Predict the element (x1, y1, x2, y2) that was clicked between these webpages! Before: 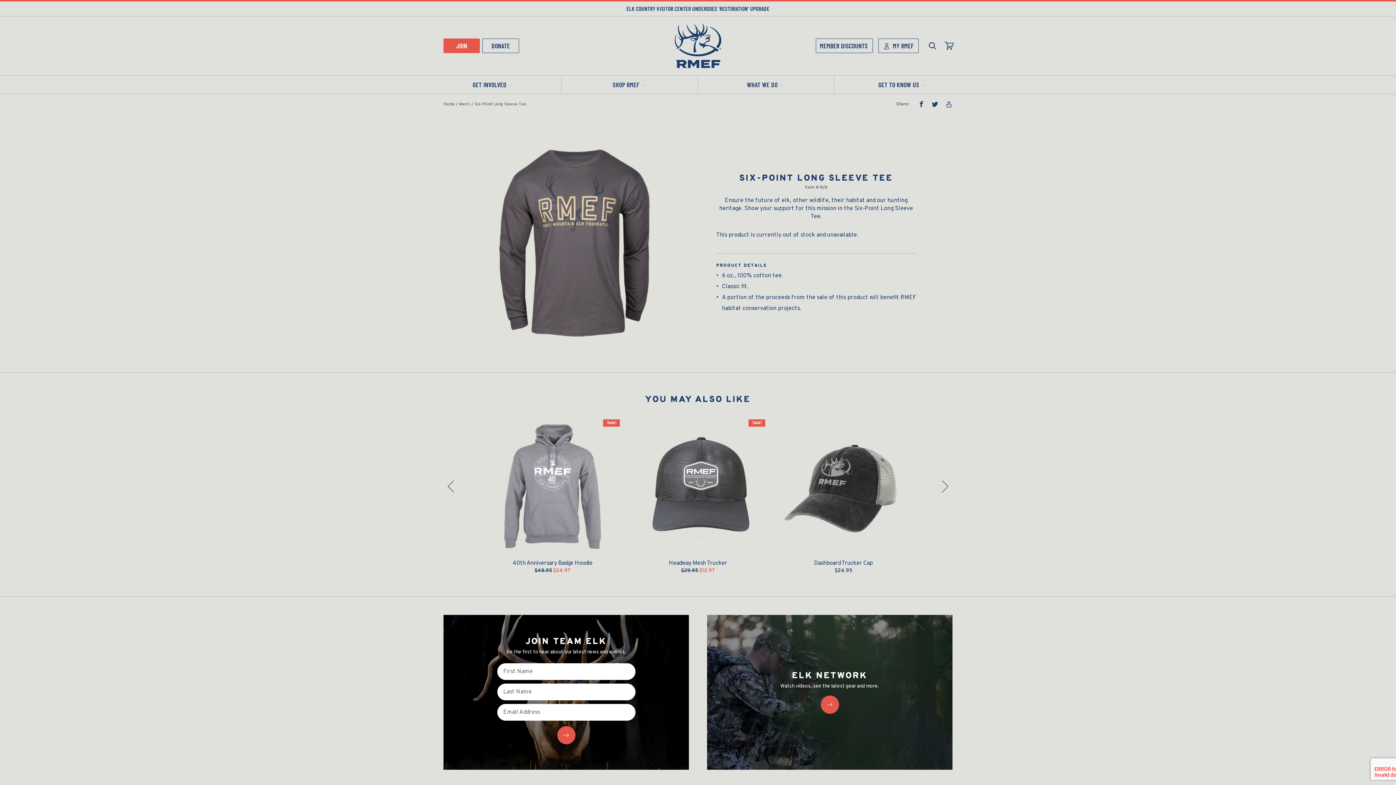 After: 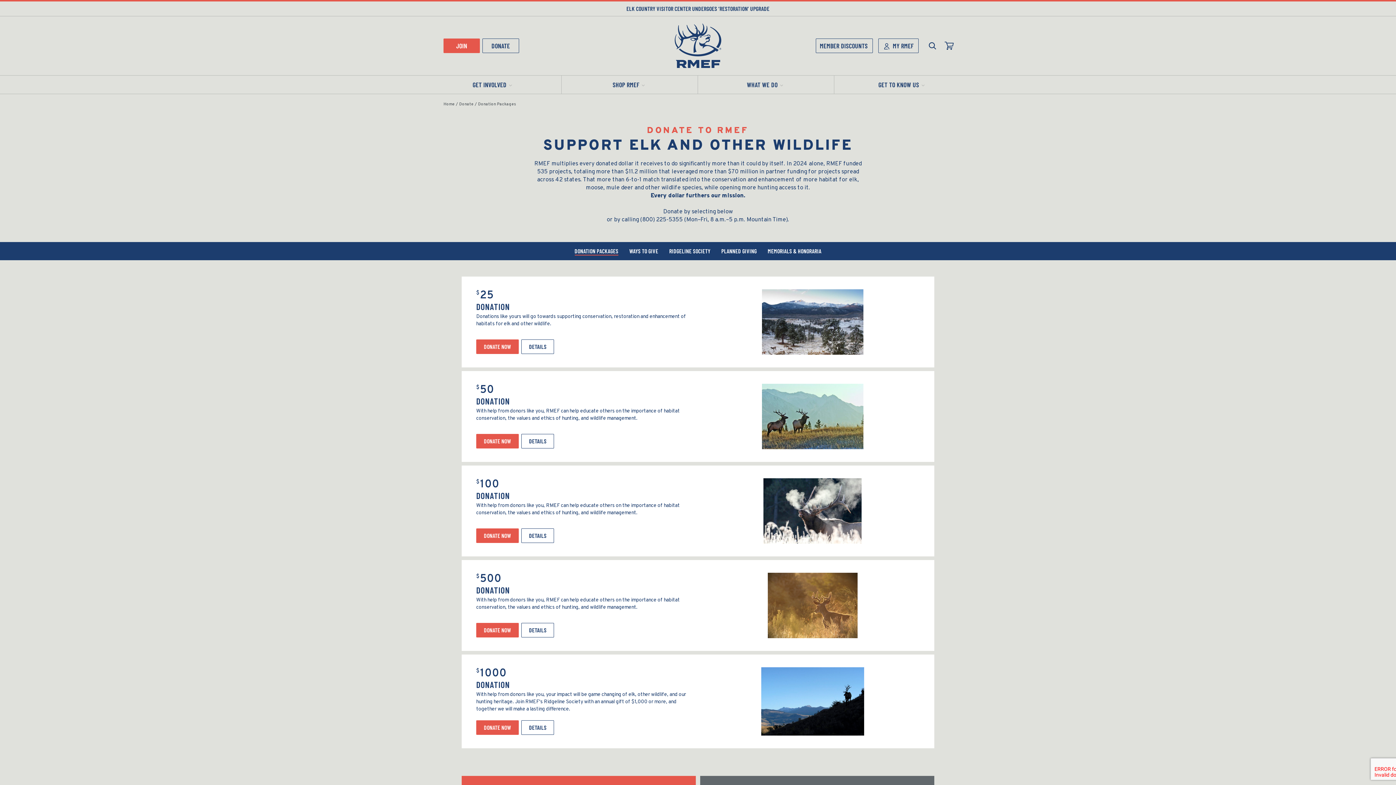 Action: bbox: (482, 38, 519, 53) label: DONATE